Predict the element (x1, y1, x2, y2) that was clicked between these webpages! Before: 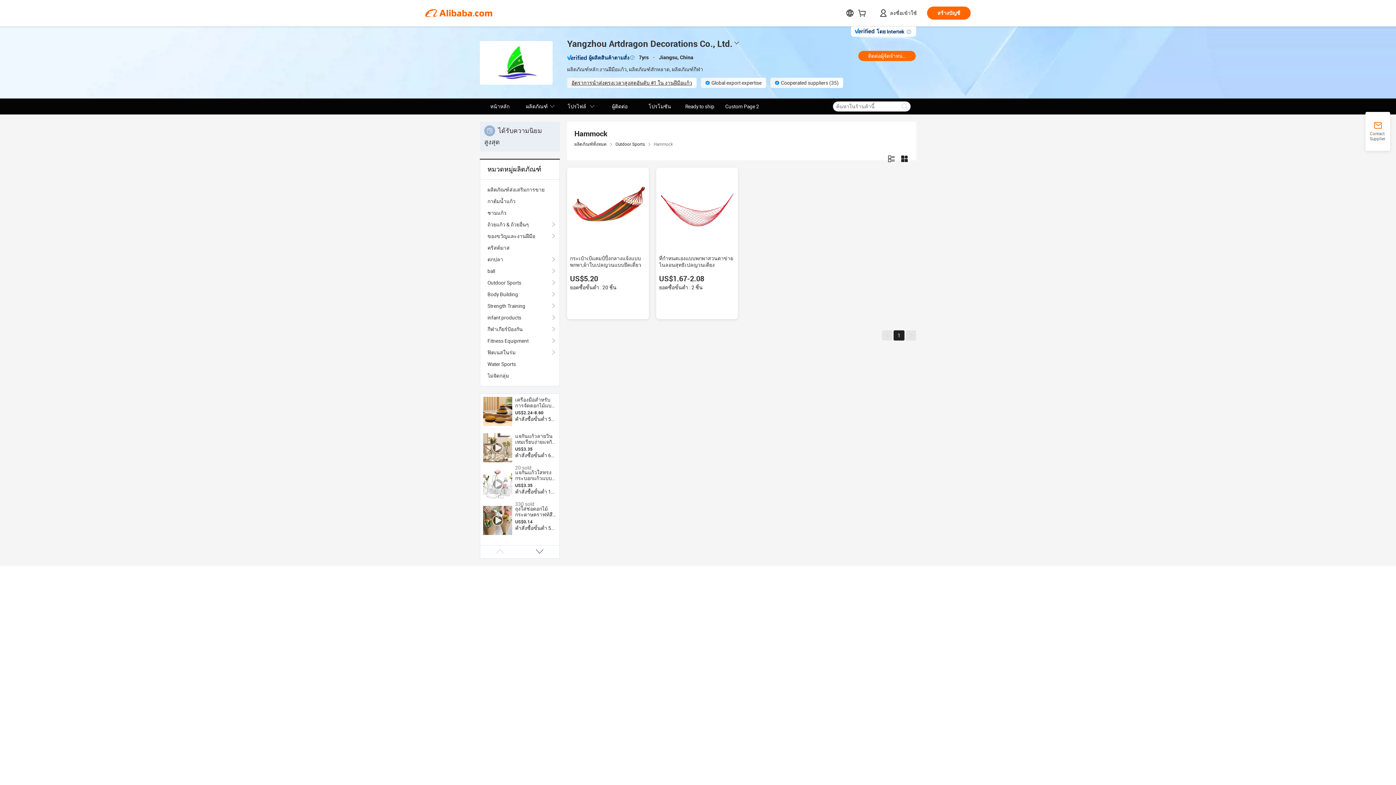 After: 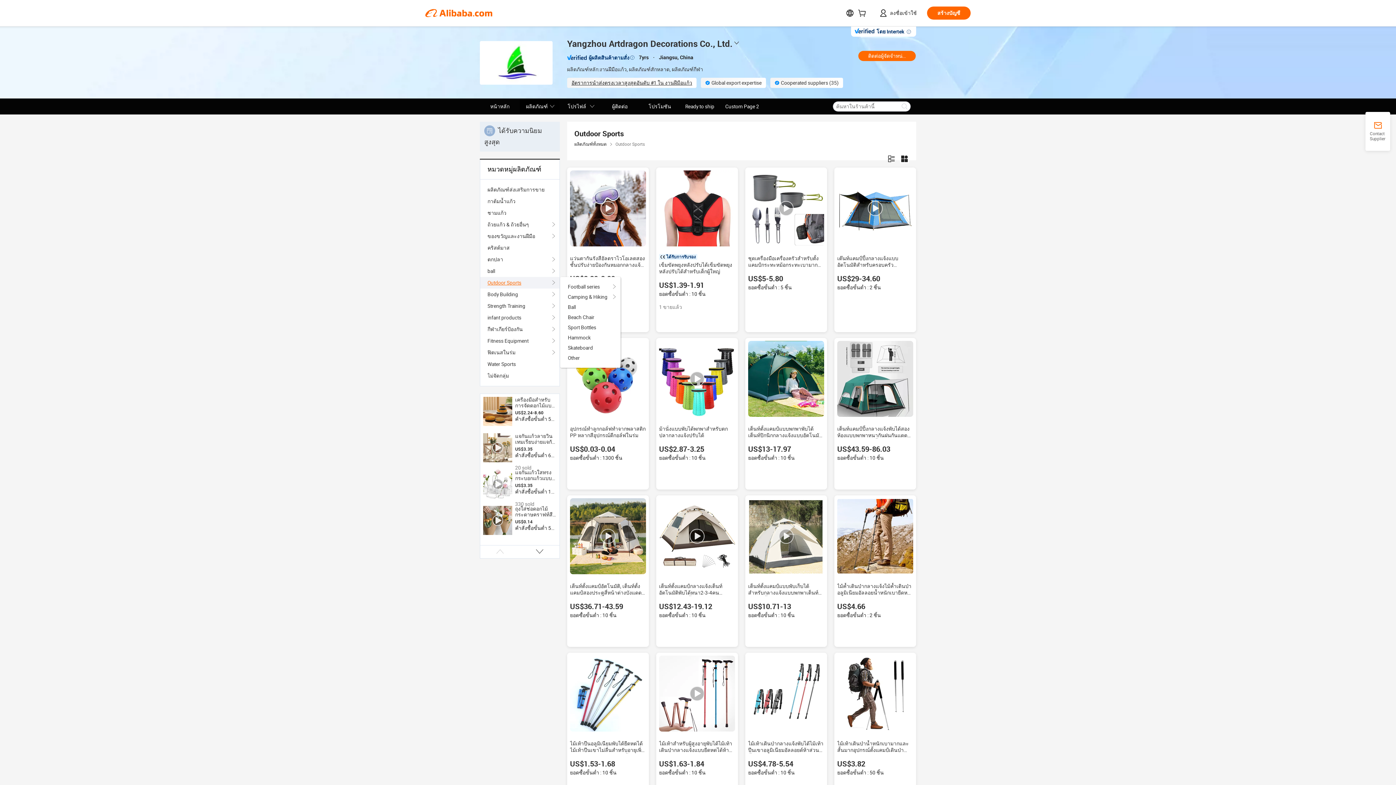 Action: label: Outdoor Sports bbox: (487, 277, 552, 288)